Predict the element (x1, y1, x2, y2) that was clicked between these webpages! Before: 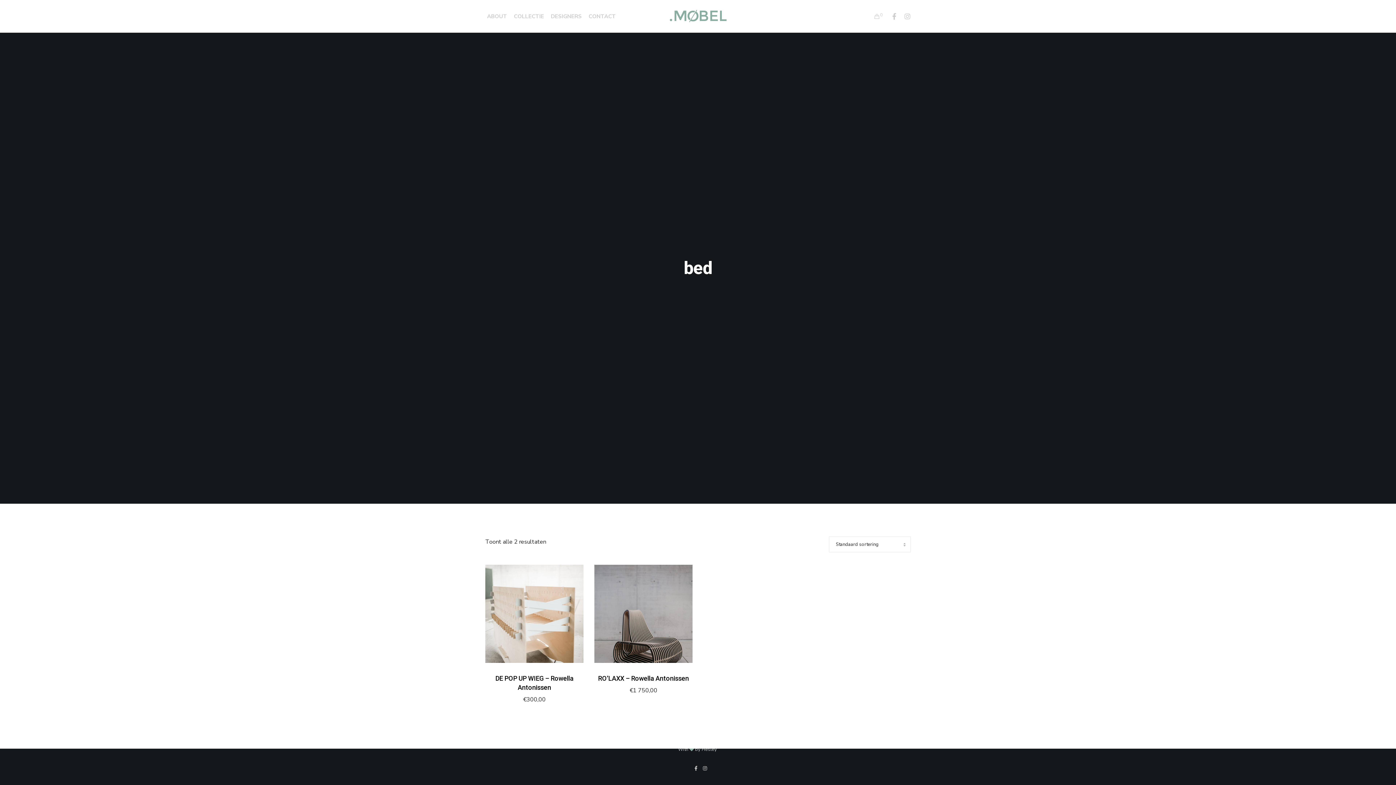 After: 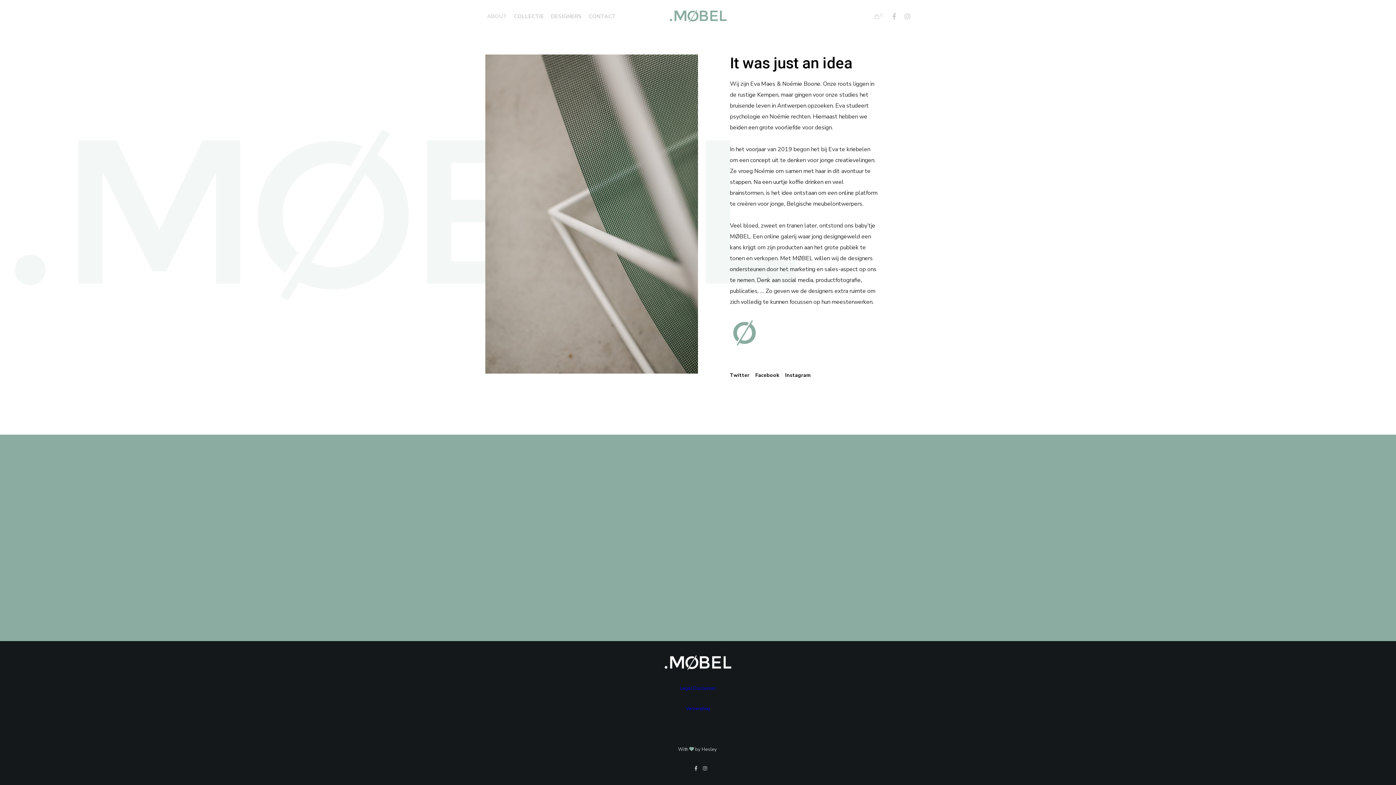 Action: label: ABOUT bbox: (485, 0, 508, 32)